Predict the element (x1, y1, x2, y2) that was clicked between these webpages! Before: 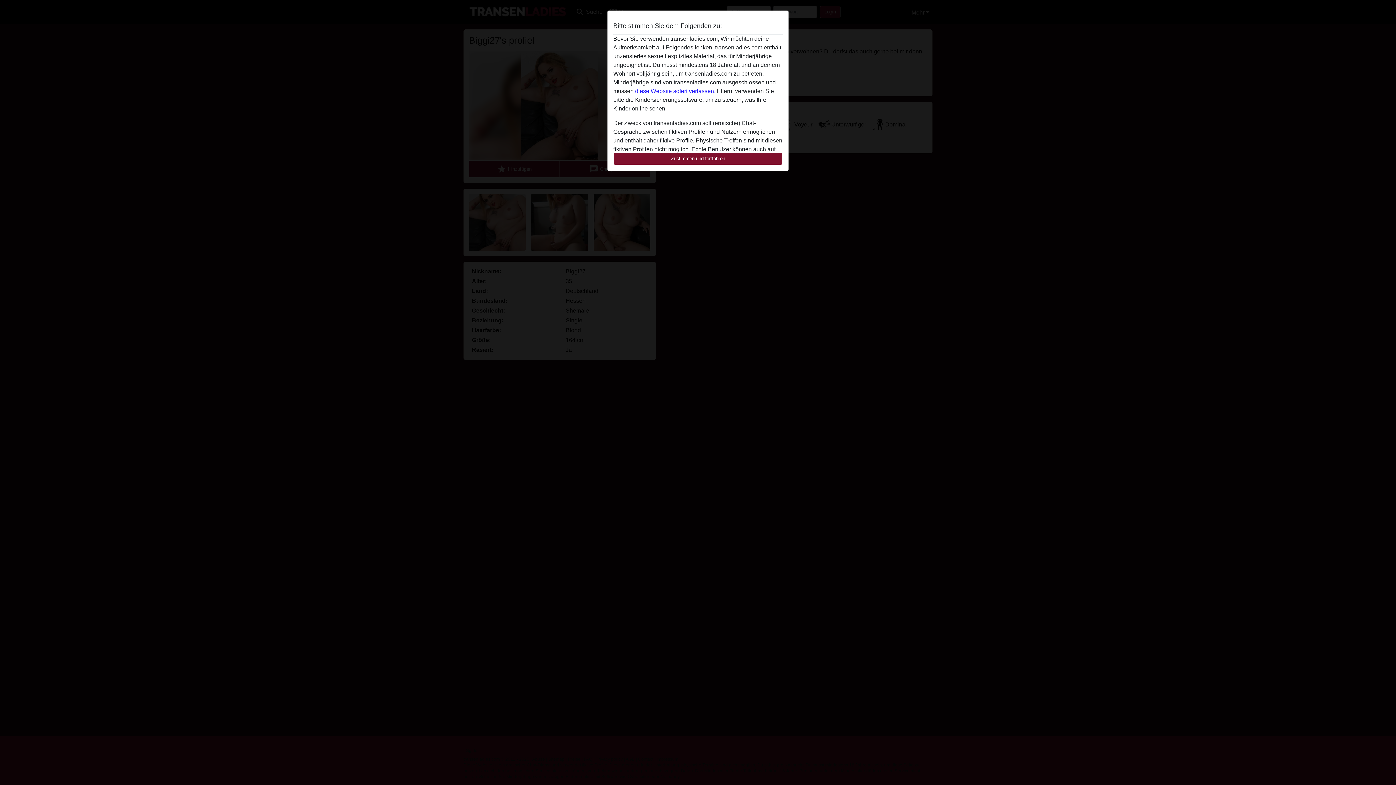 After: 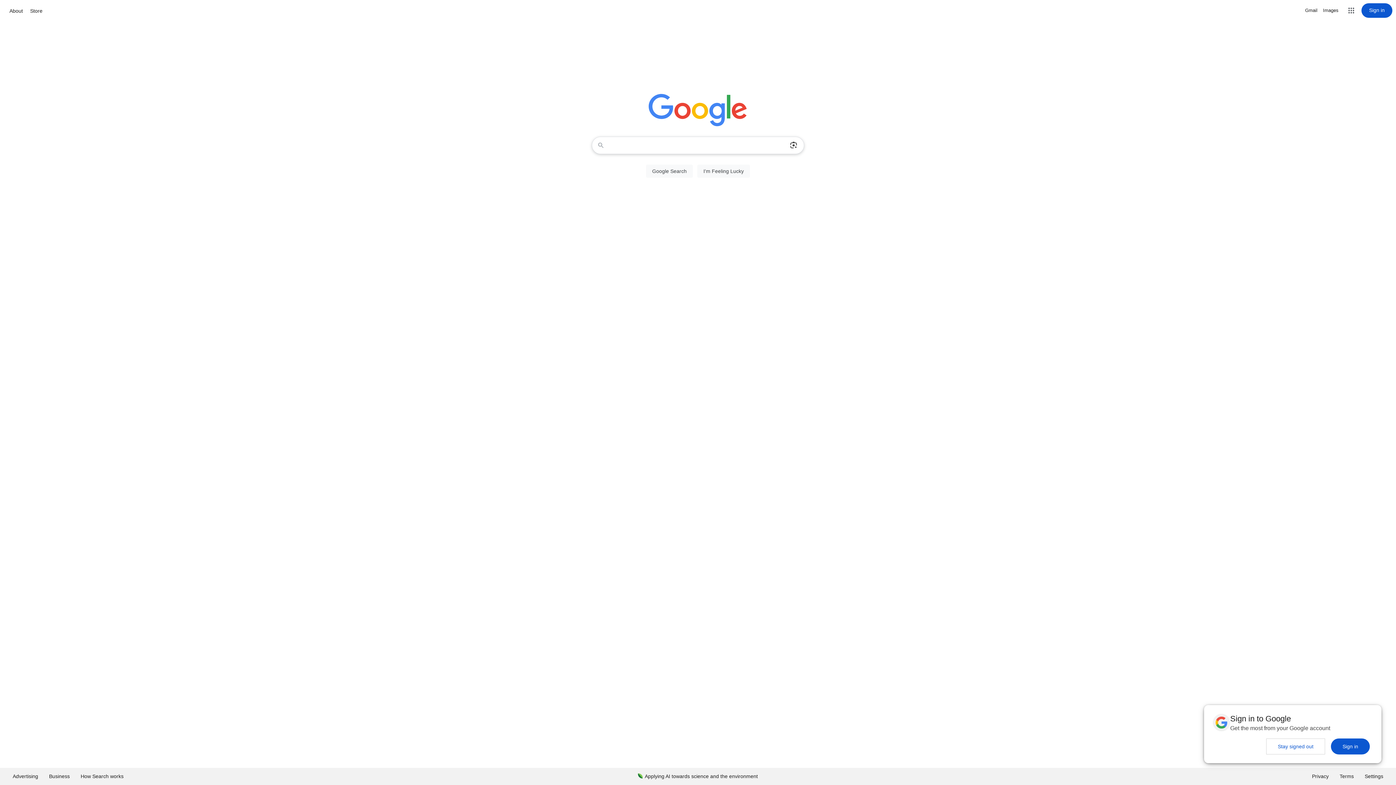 Action: label: diese Website sofert verlassen. bbox: (635, 88, 715, 94)